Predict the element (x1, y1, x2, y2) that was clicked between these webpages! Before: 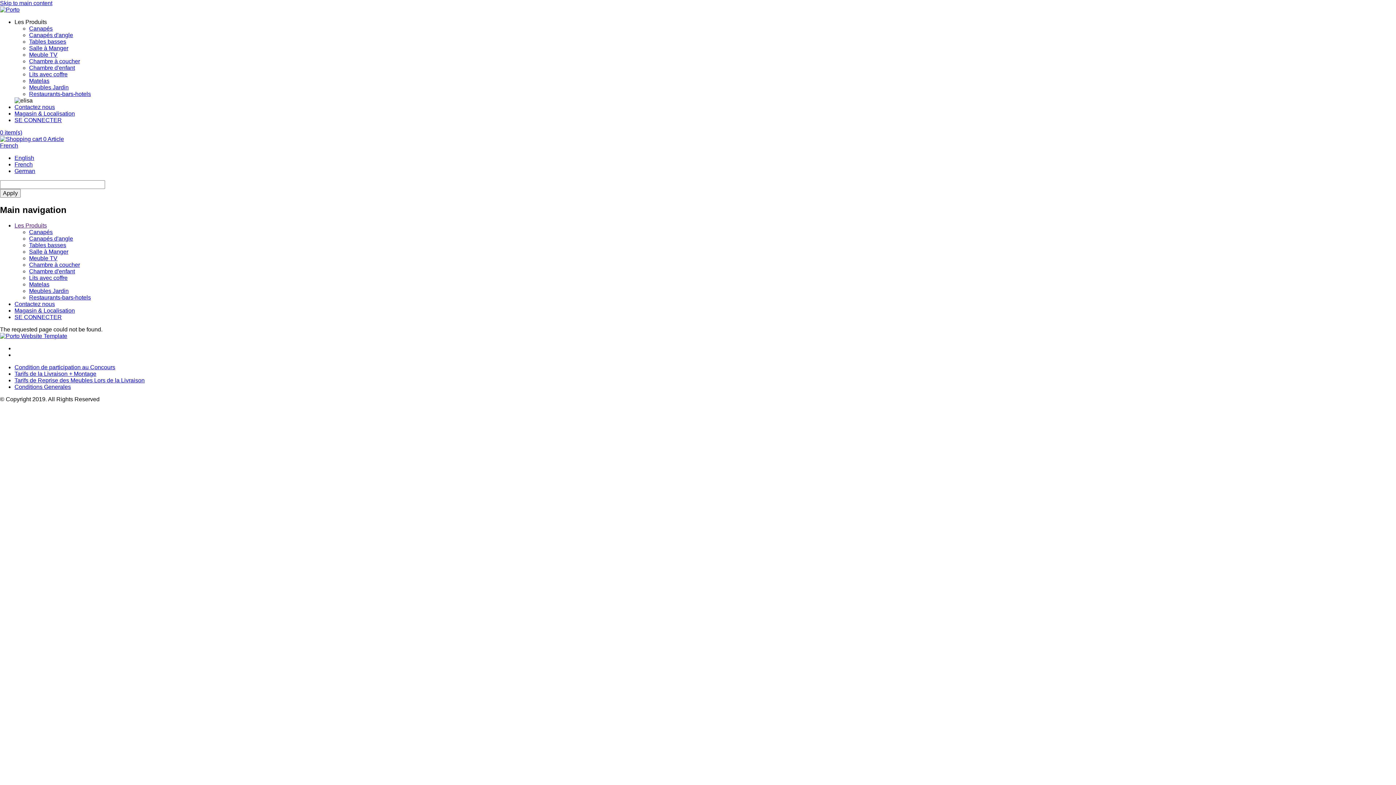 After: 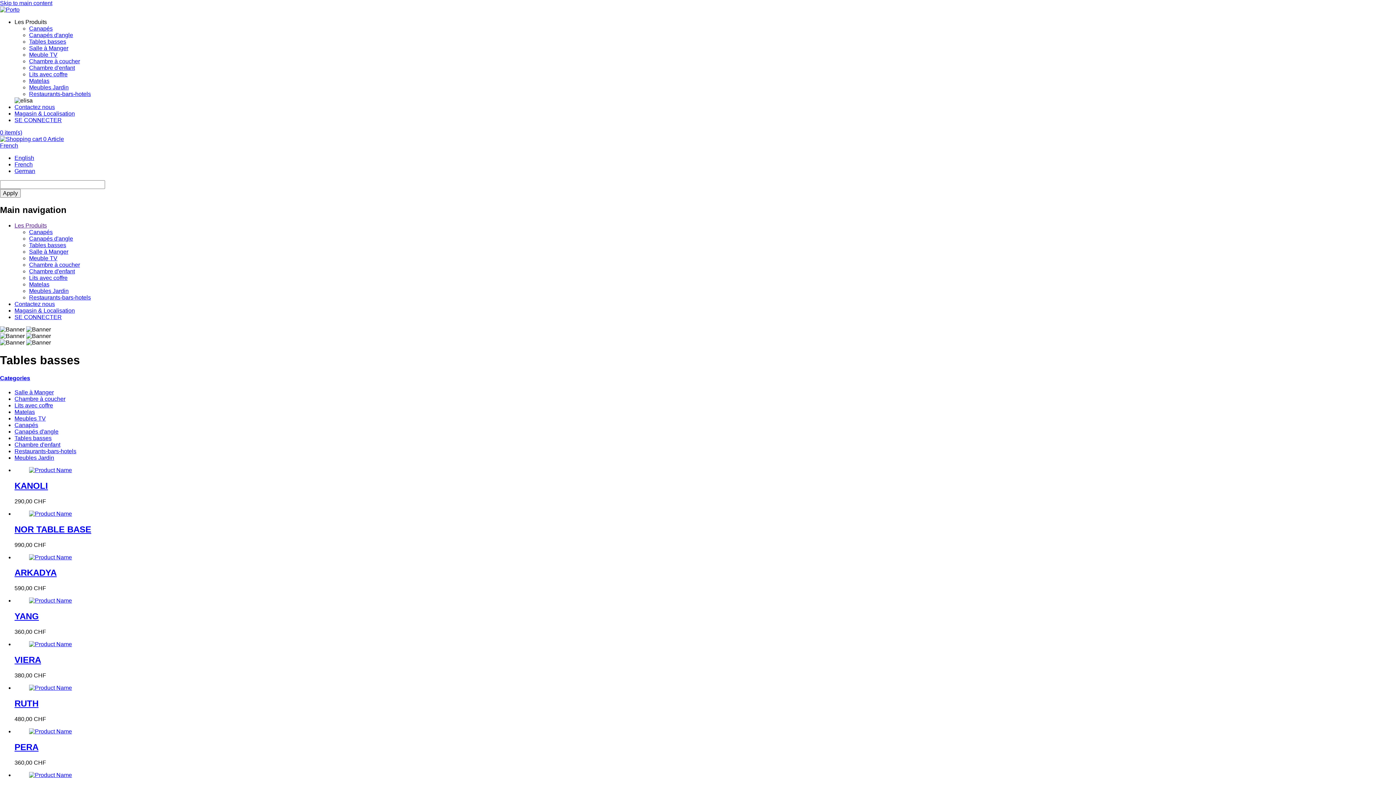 Action: label: Tables basses bbox: (29, 38, 66, 44)